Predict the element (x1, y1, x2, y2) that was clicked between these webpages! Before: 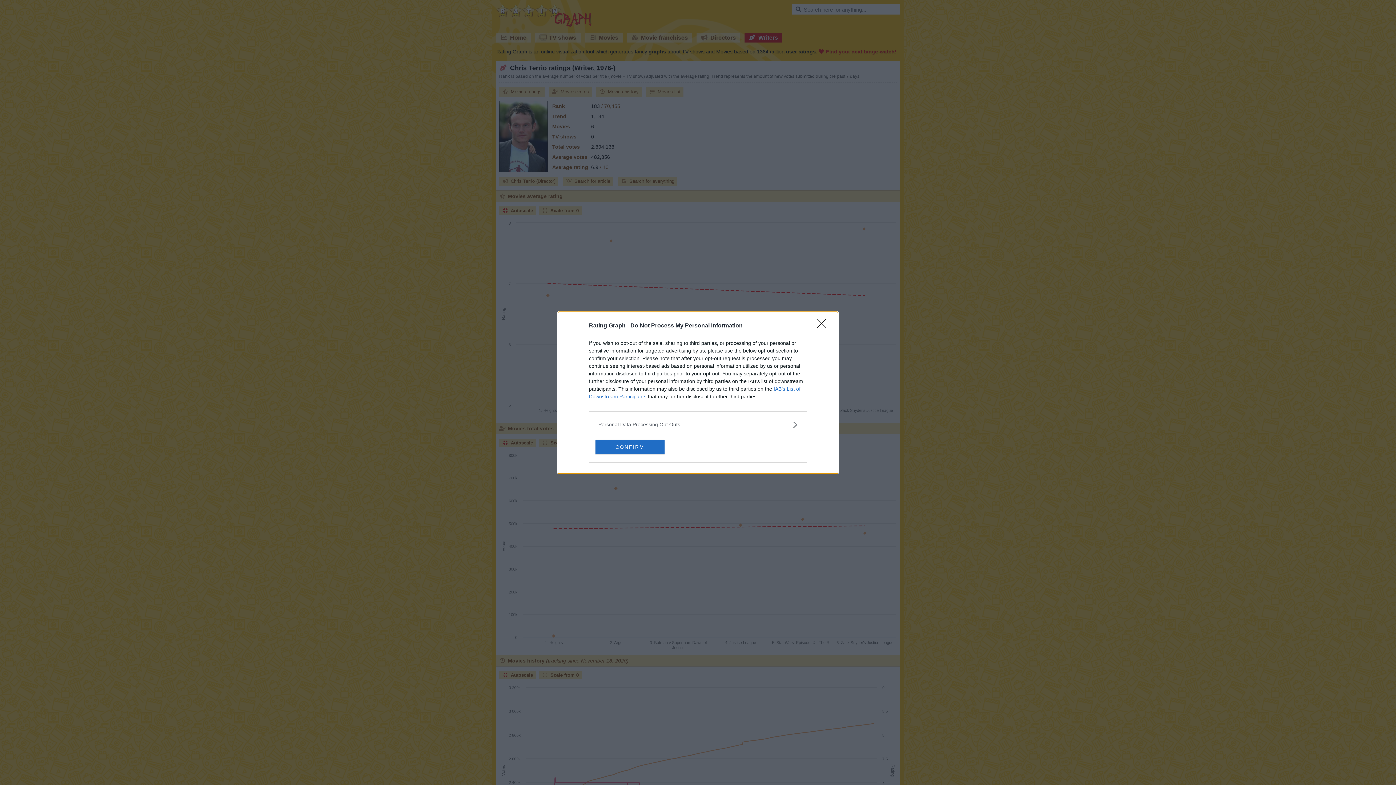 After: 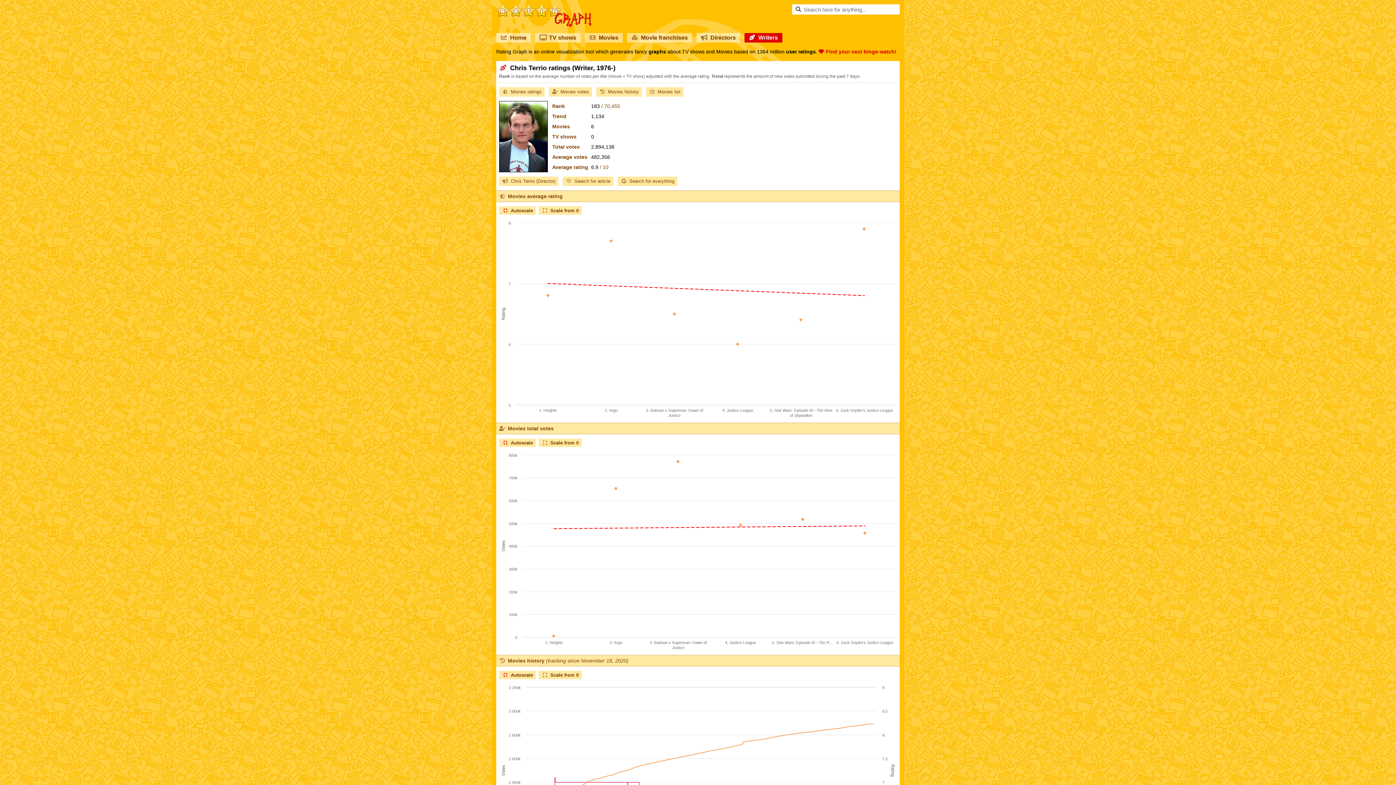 Action: label: CONFIRM bbox: (595, 439, 664, 454)